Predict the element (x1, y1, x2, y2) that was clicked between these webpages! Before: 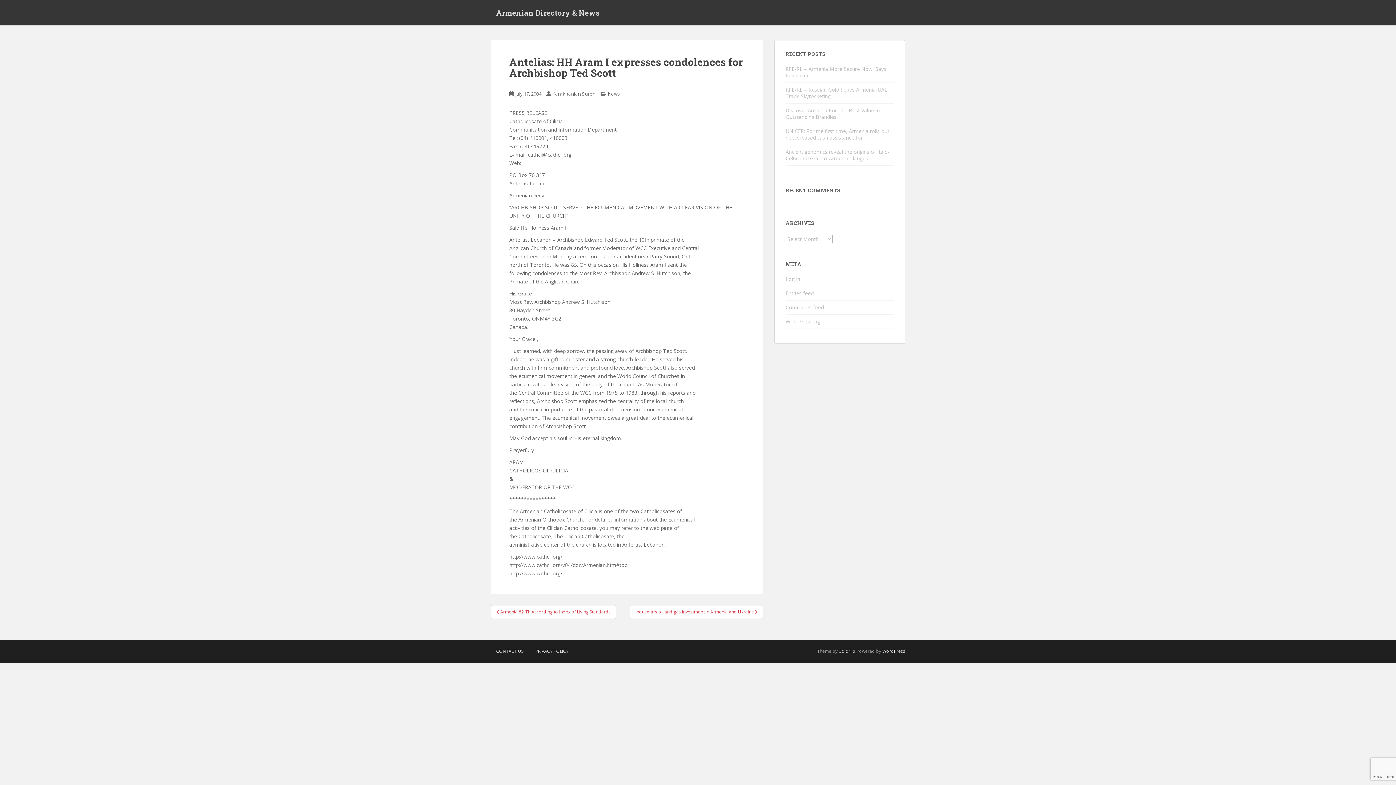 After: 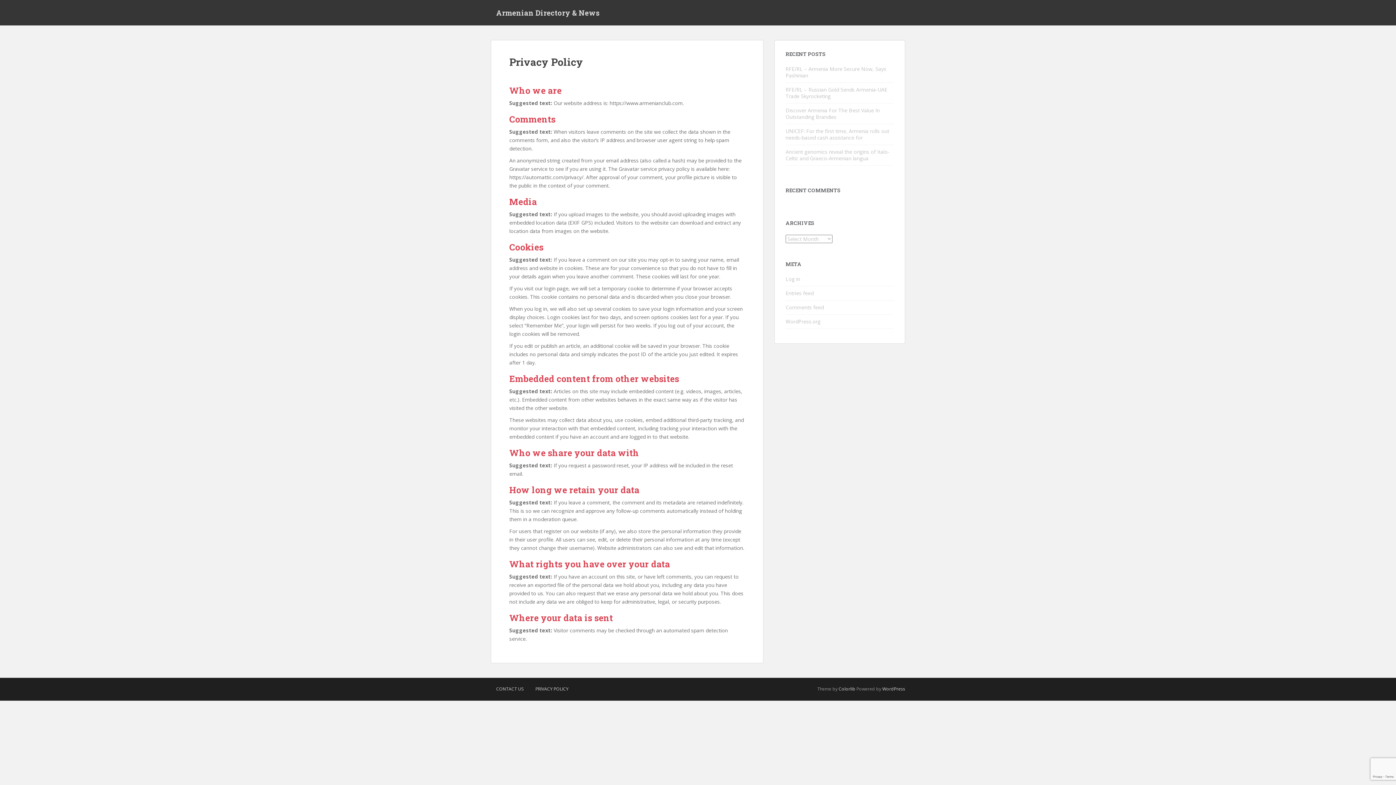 Action: label: PRIVACY POLICY bbox: (530, 644, 574, 658)